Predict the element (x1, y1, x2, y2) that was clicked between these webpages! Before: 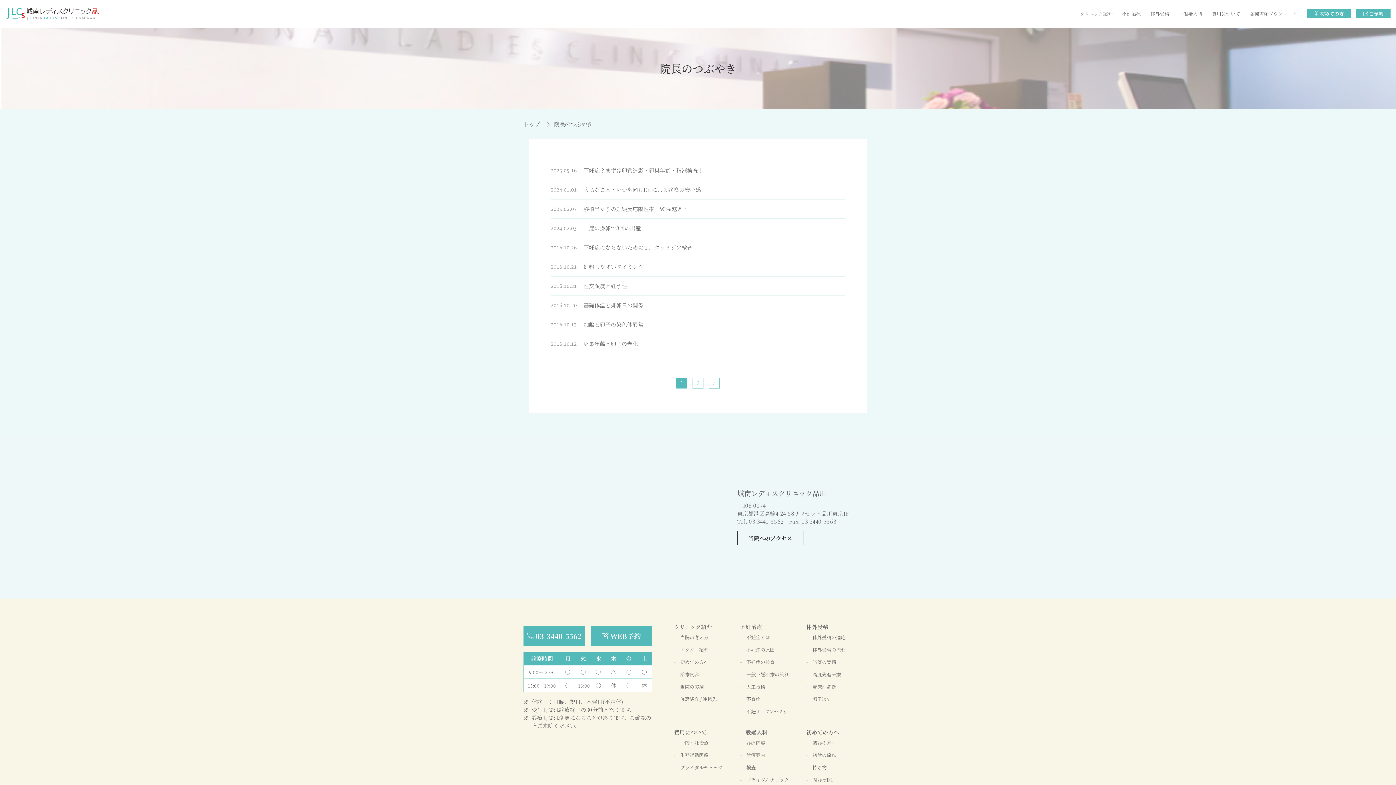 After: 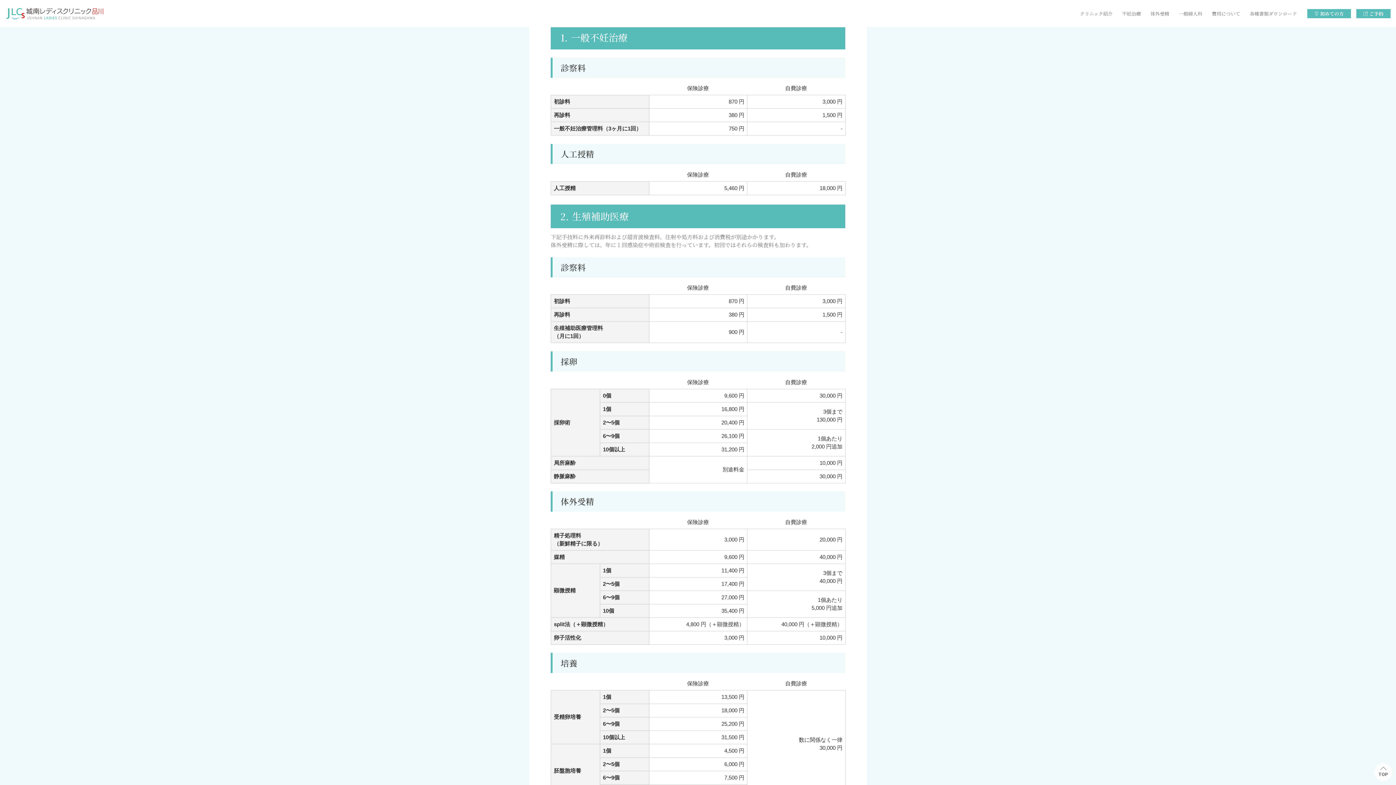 Action: label: 一般不妊治療 bbox: (674, 739, 740, 746)